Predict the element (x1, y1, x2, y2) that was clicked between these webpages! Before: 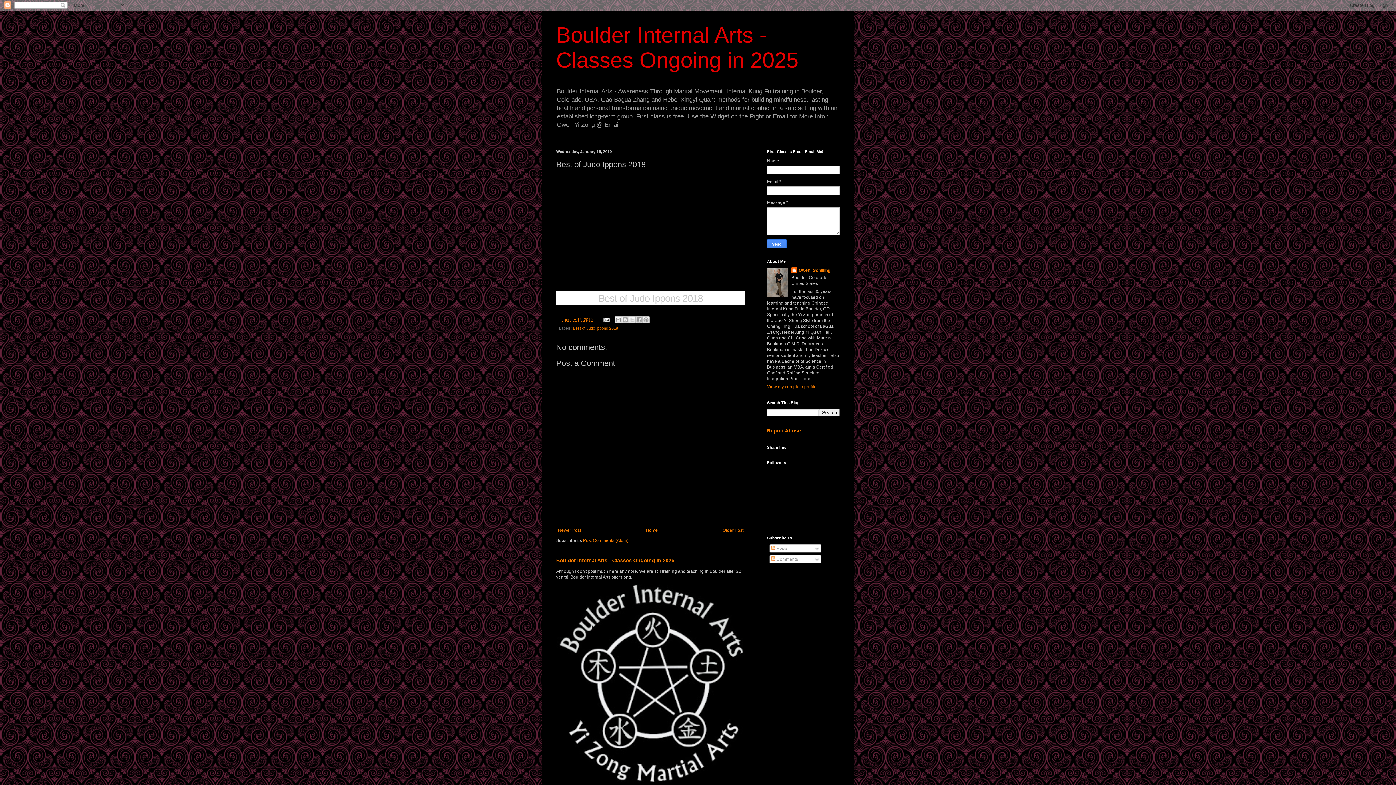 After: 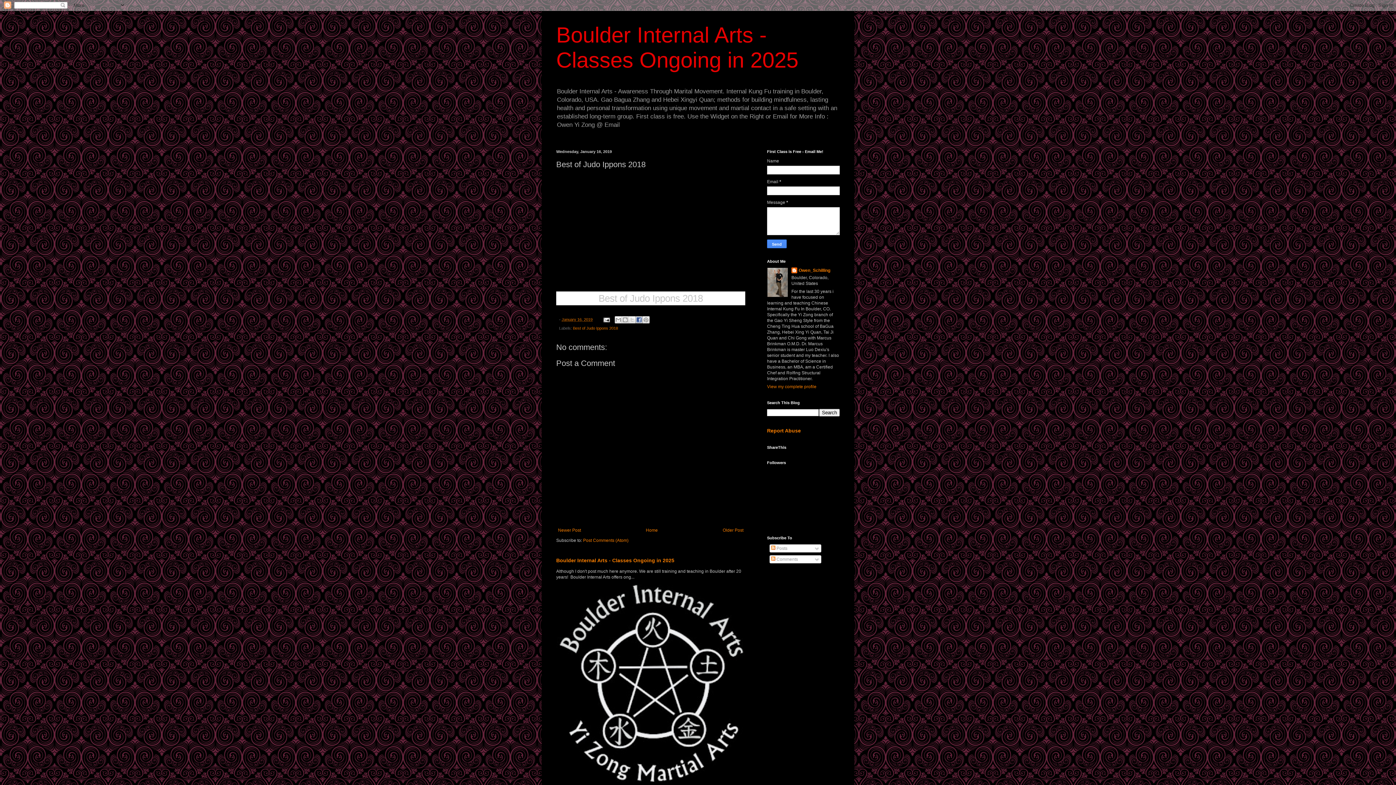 Action: bbox: (635, 316, 642, 323) label: Share to Facebook